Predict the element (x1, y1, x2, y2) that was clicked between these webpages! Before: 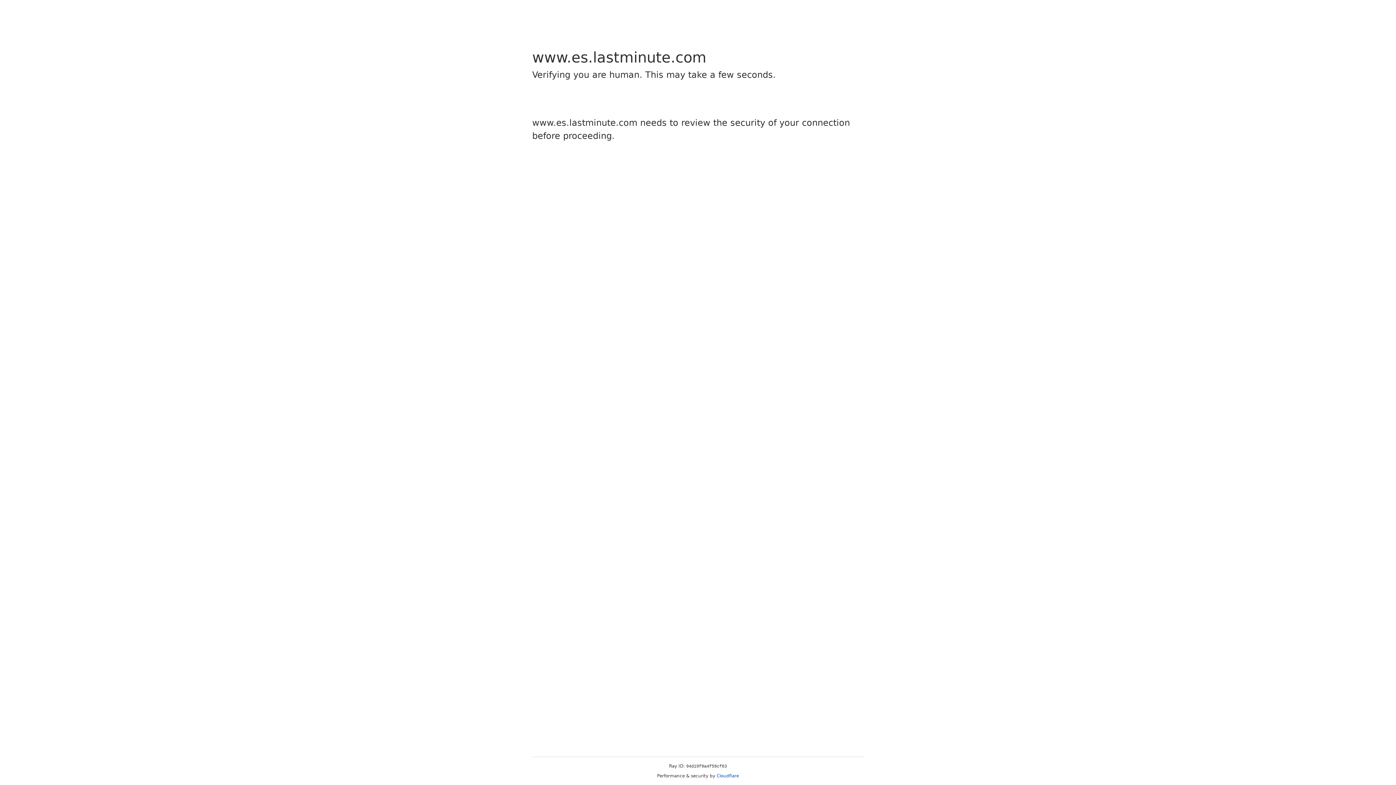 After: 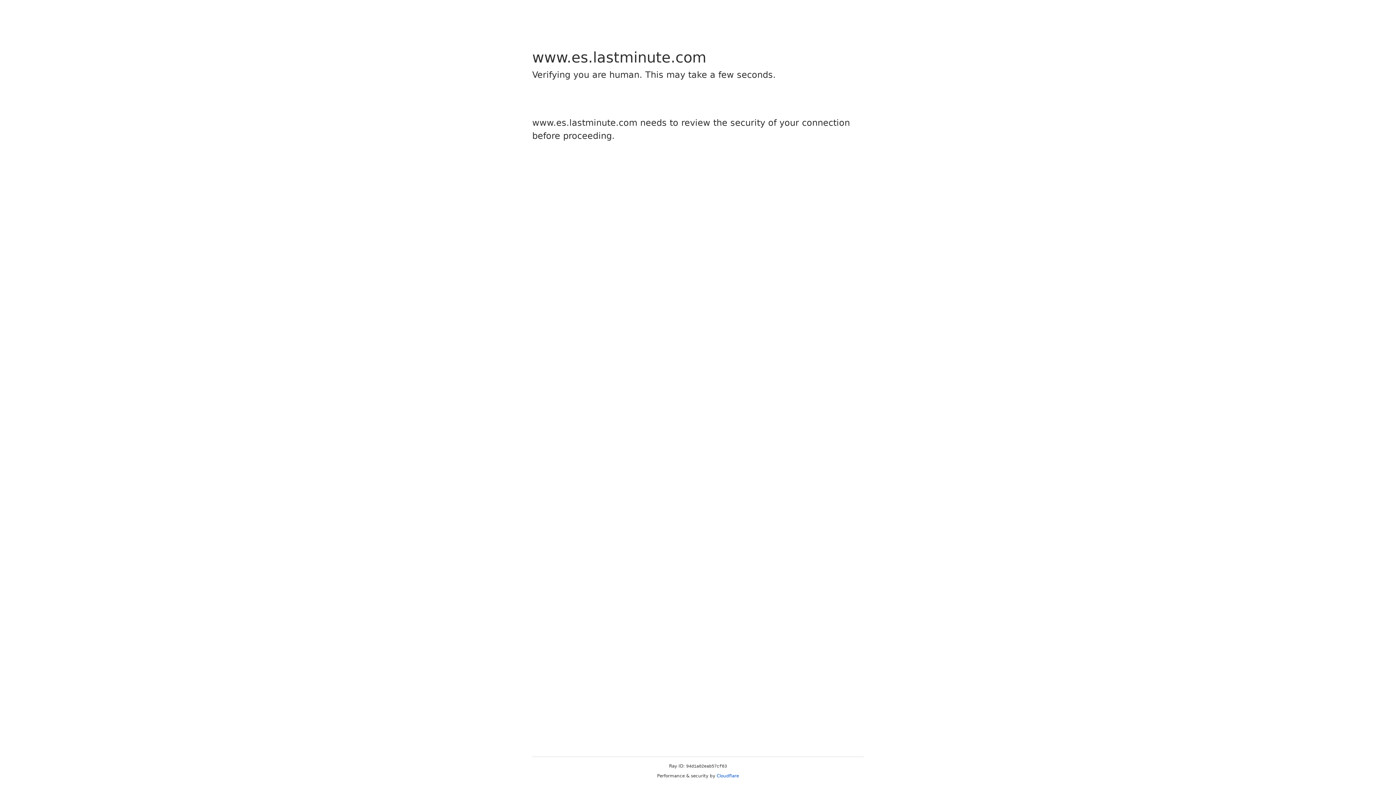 Action: label: Cloudflare bbox: (716, 773, 739, 778)